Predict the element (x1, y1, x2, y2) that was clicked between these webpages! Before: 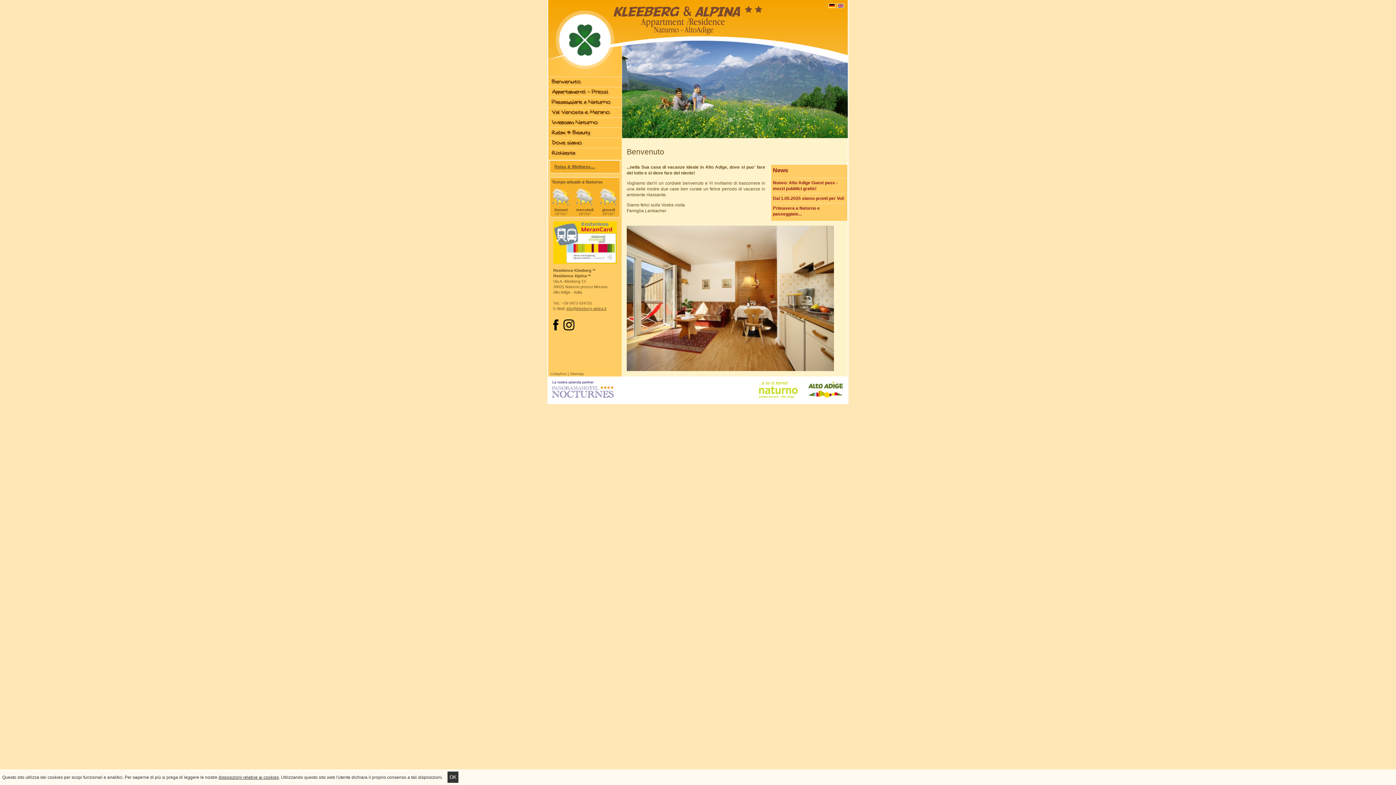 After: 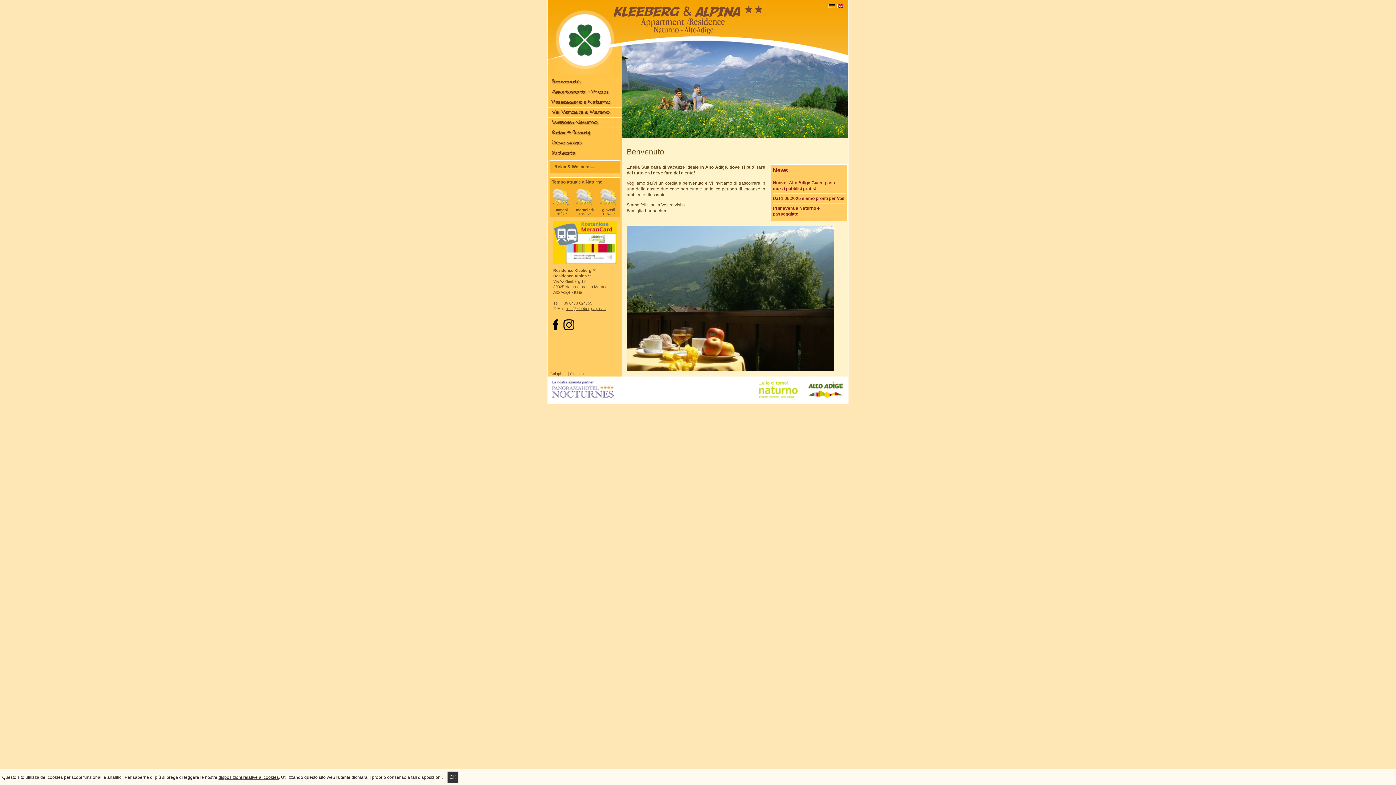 Action: bbox: (548, 70, 621, 75)